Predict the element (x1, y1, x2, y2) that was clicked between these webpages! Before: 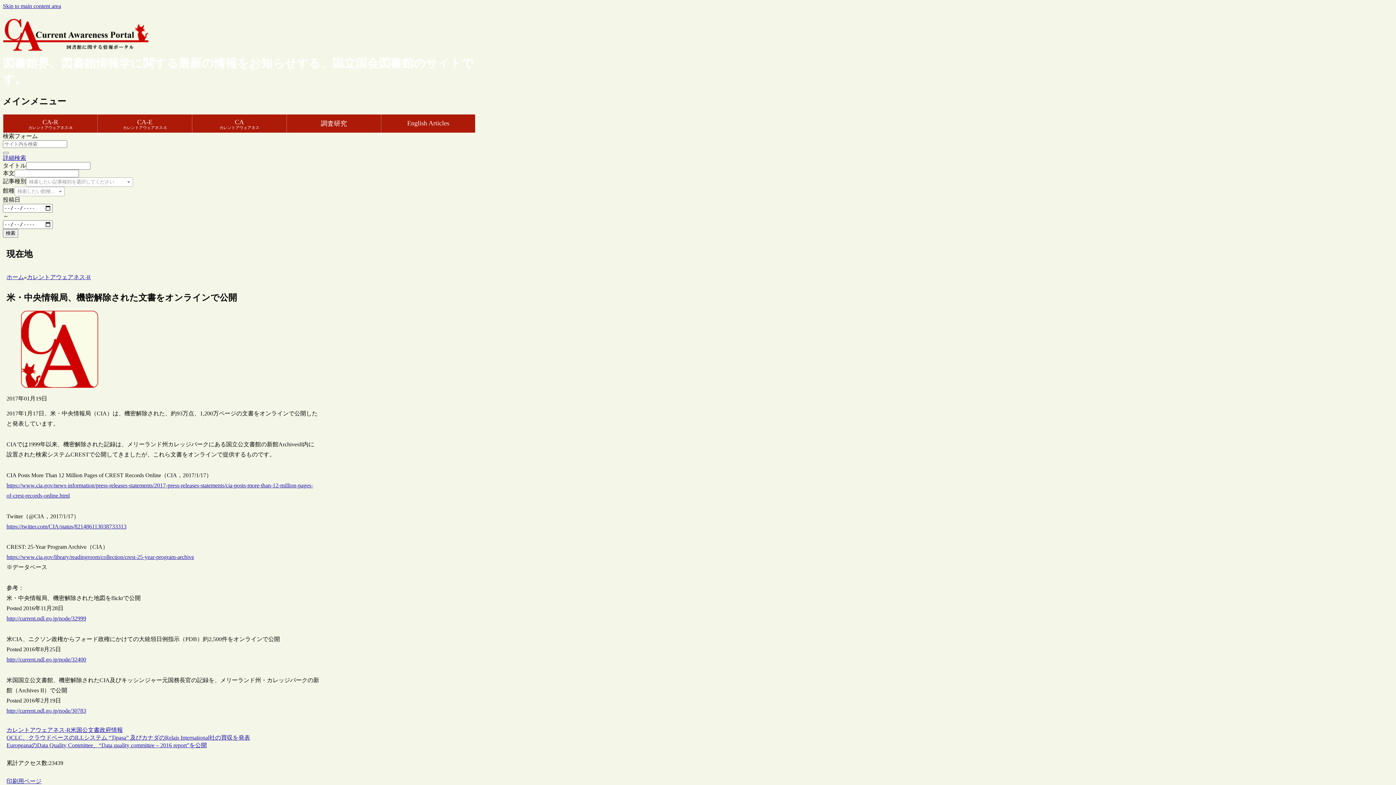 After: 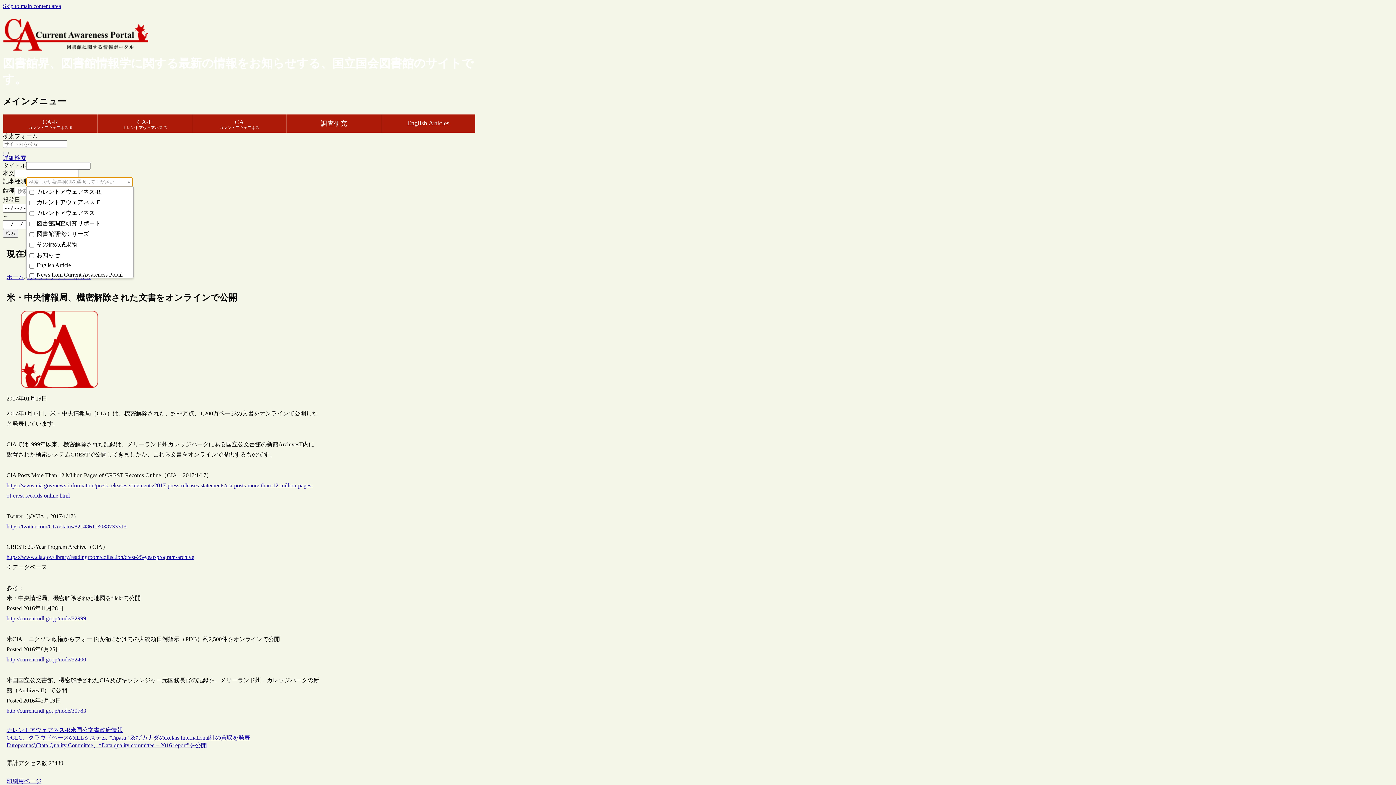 Action: label: 検索したい記事種別を選択してください bbox: (26, 177, 133, 186)